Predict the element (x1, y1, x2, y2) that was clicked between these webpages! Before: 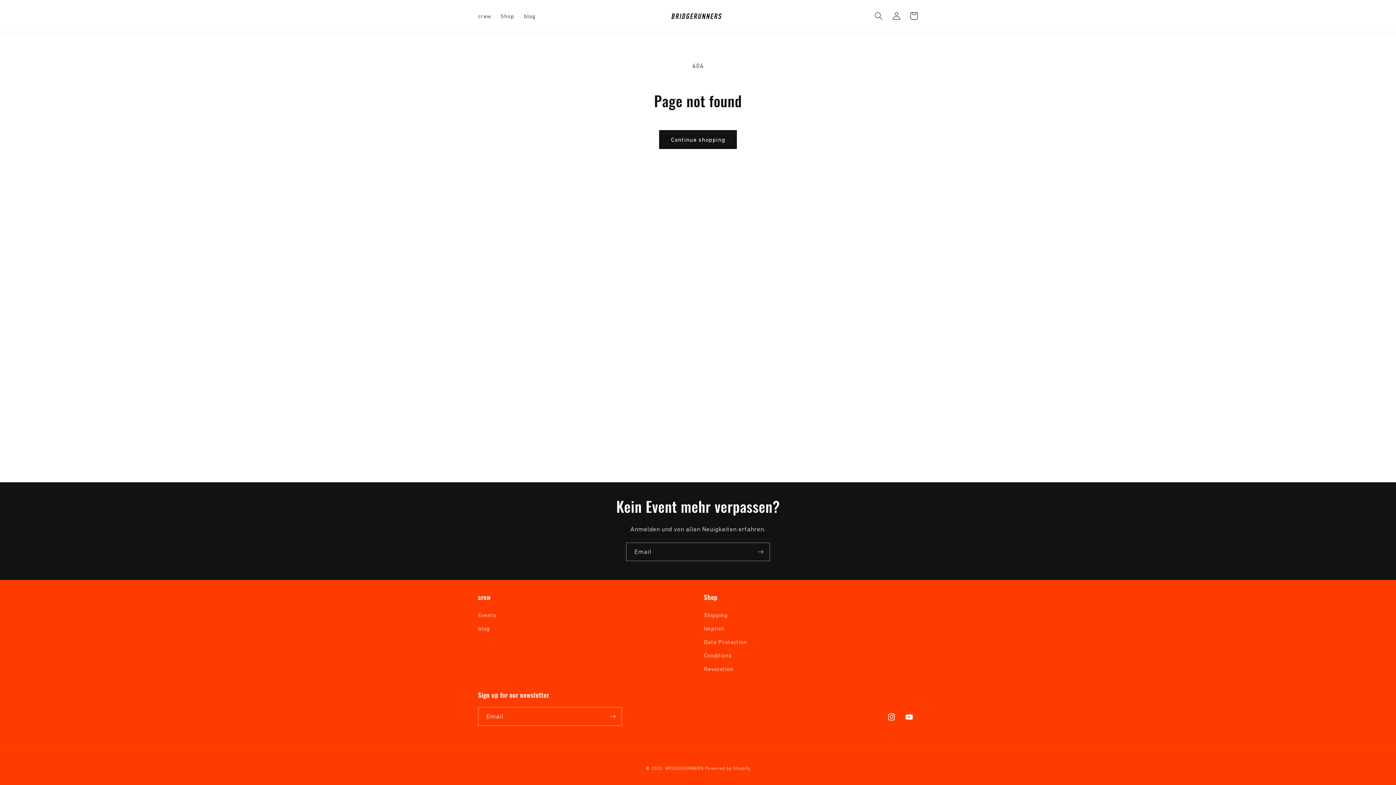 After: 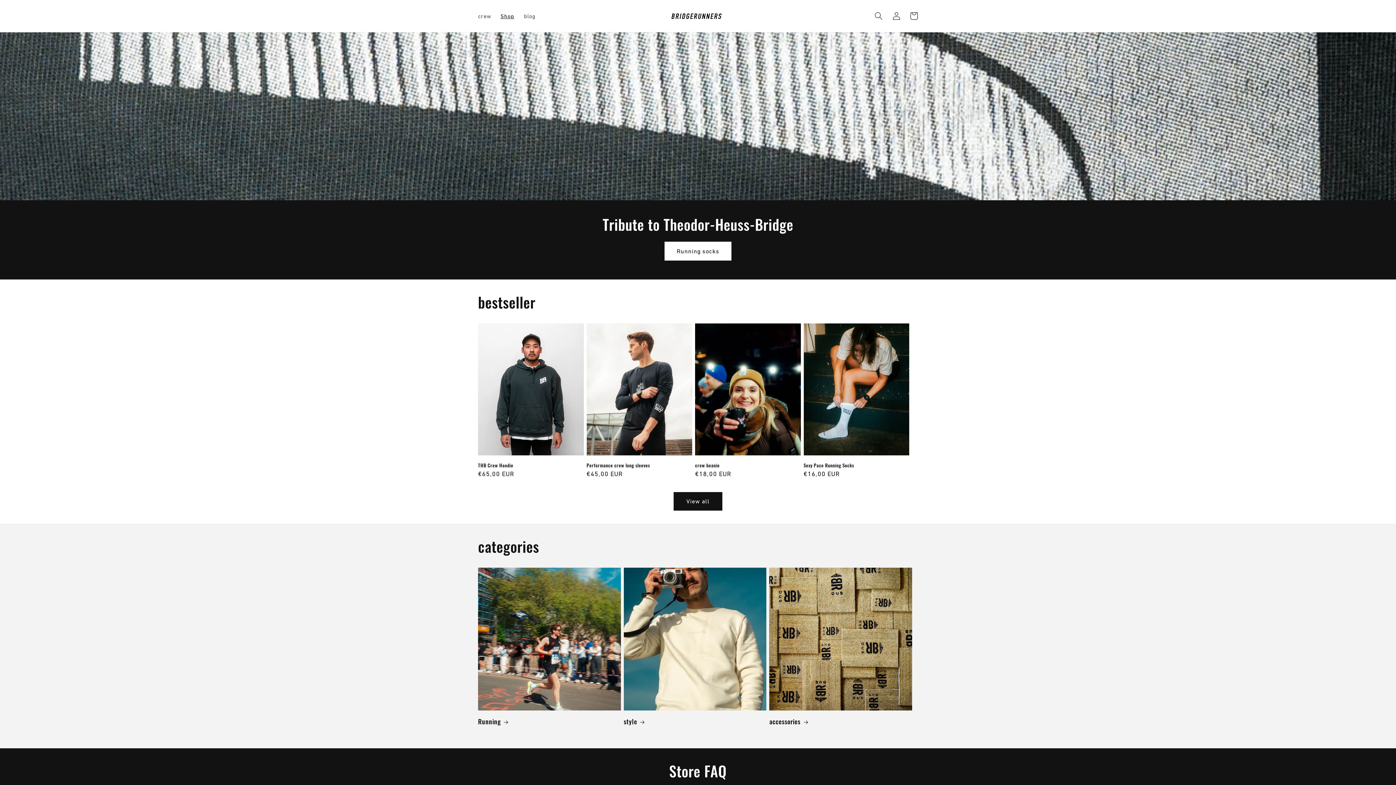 Action: bbox: (495, 7, 519, 24) label: Shop